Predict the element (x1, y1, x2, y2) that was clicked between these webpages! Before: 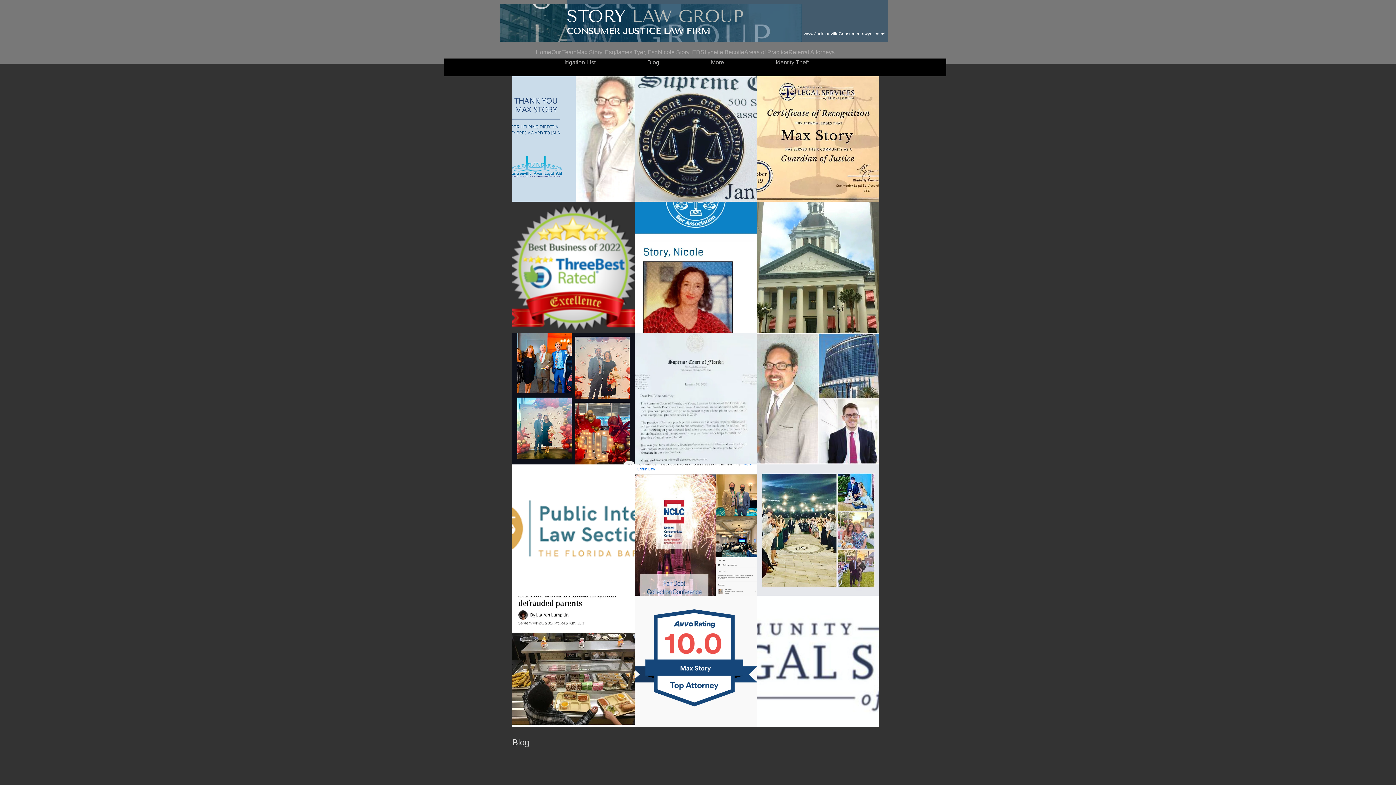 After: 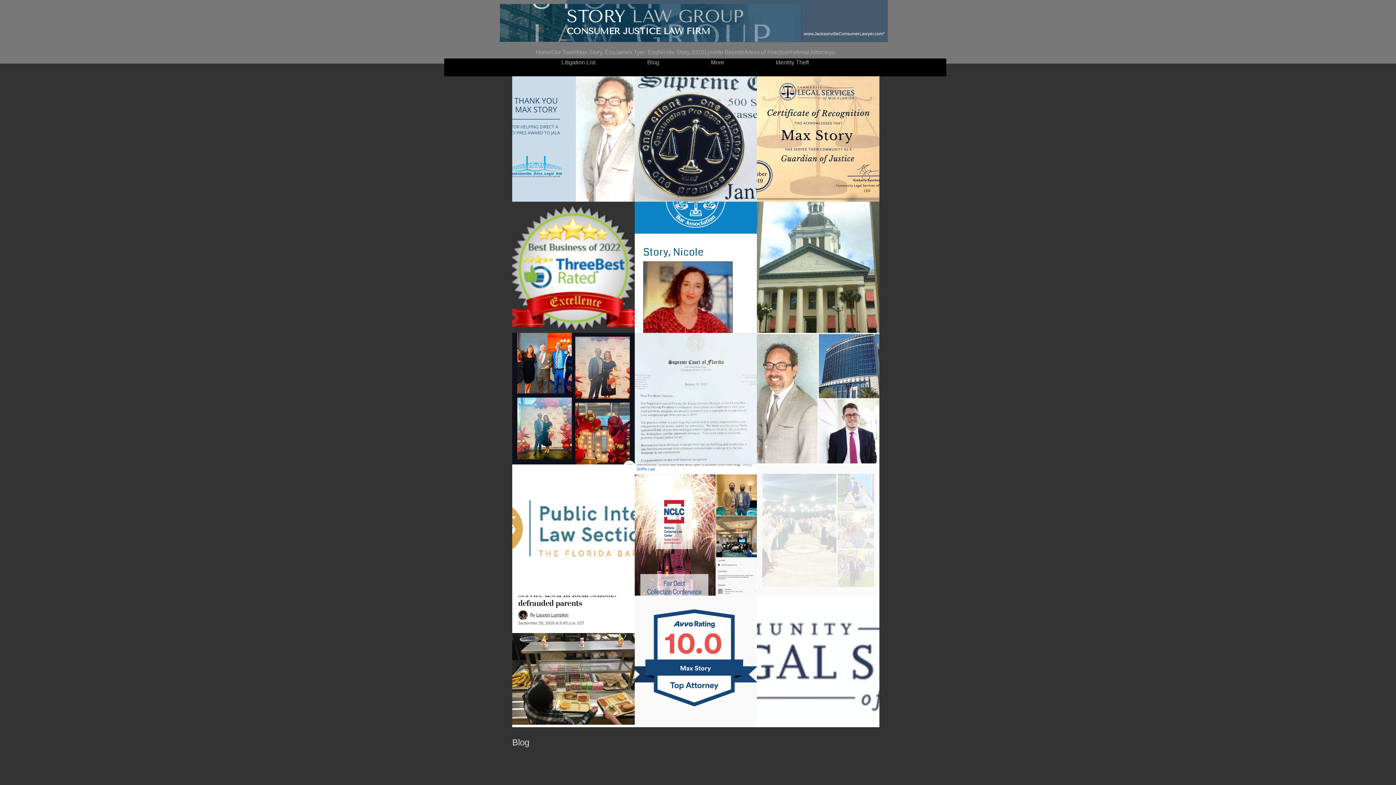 Action: bbox: (757, 464, 879, 596)